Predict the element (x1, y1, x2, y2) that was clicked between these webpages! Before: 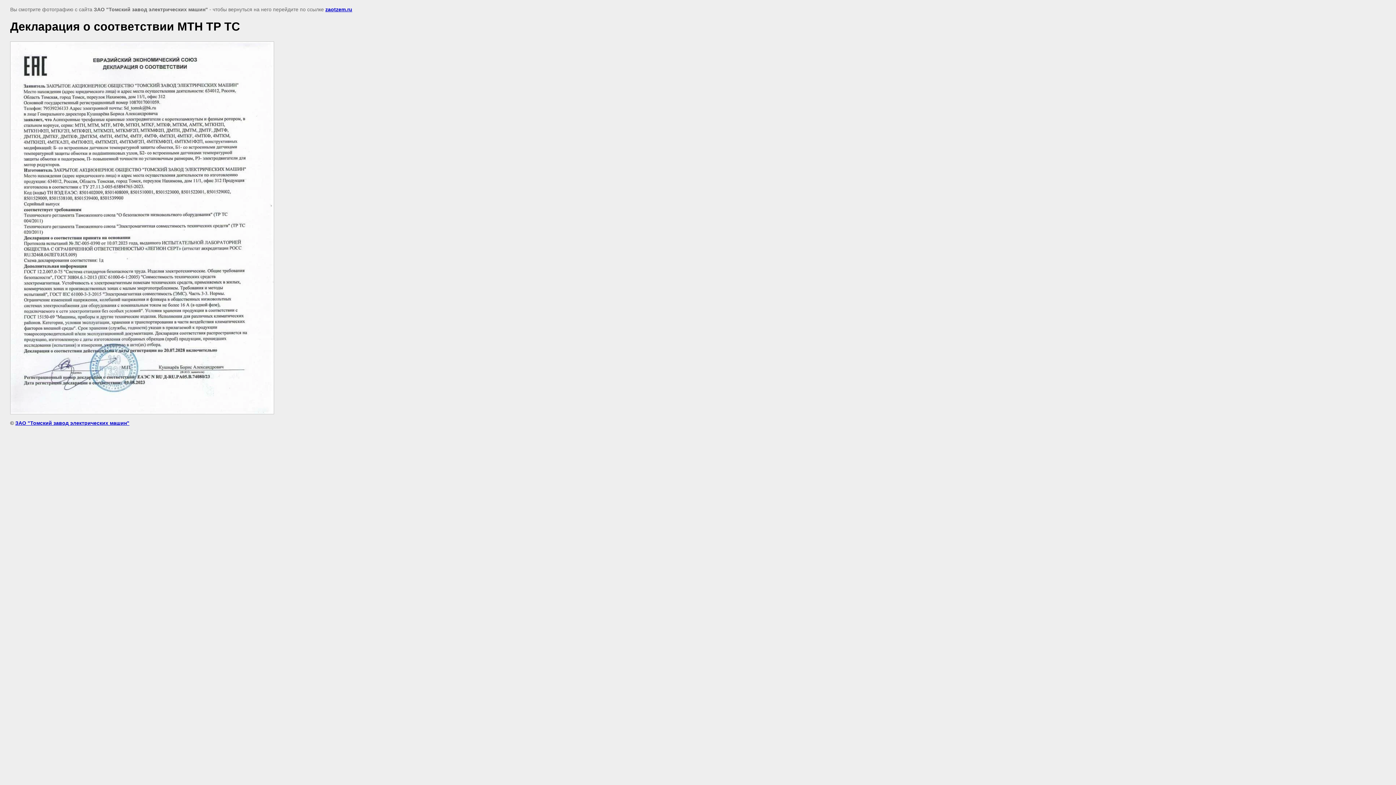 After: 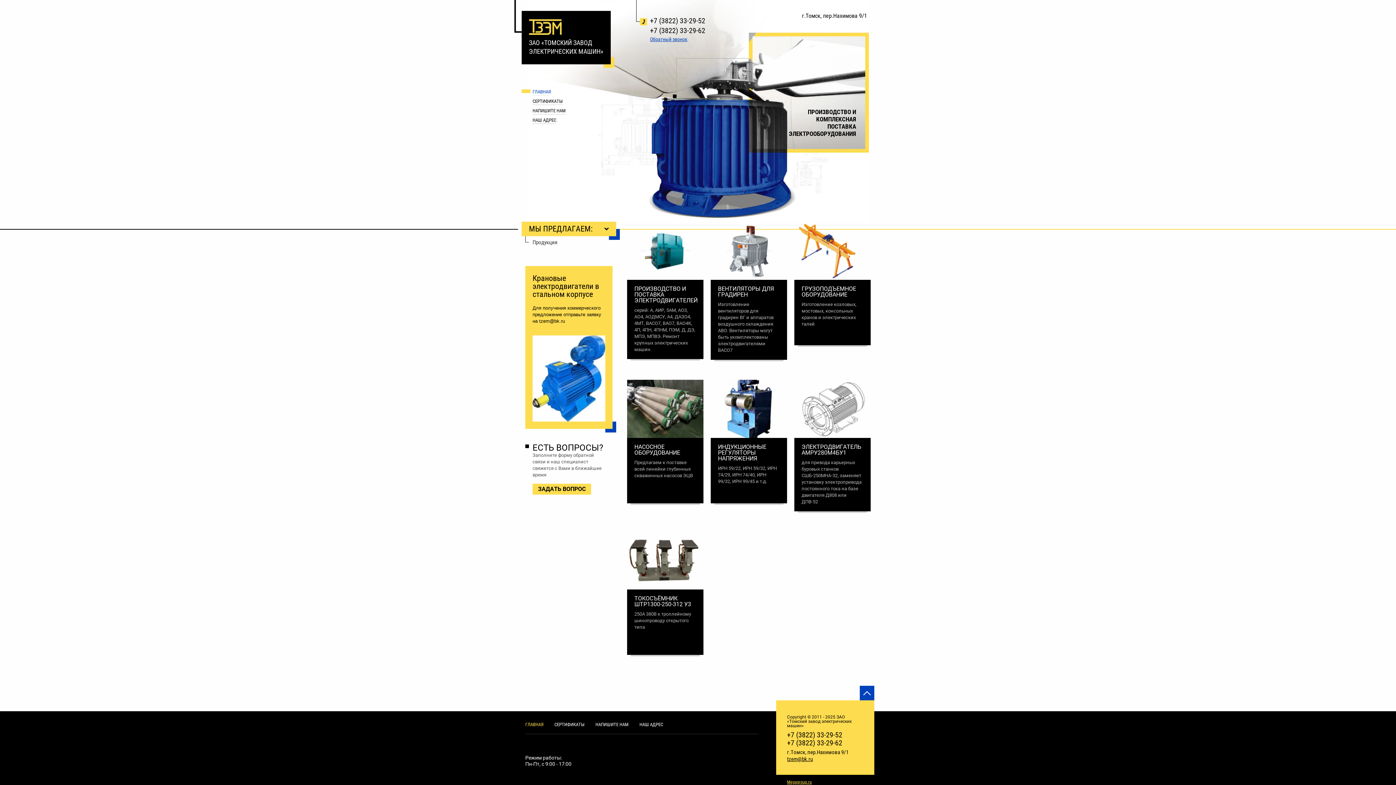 Action: bbox: (15, 420, 129, 426) label: ЗАО "Томский завод электрических машин"